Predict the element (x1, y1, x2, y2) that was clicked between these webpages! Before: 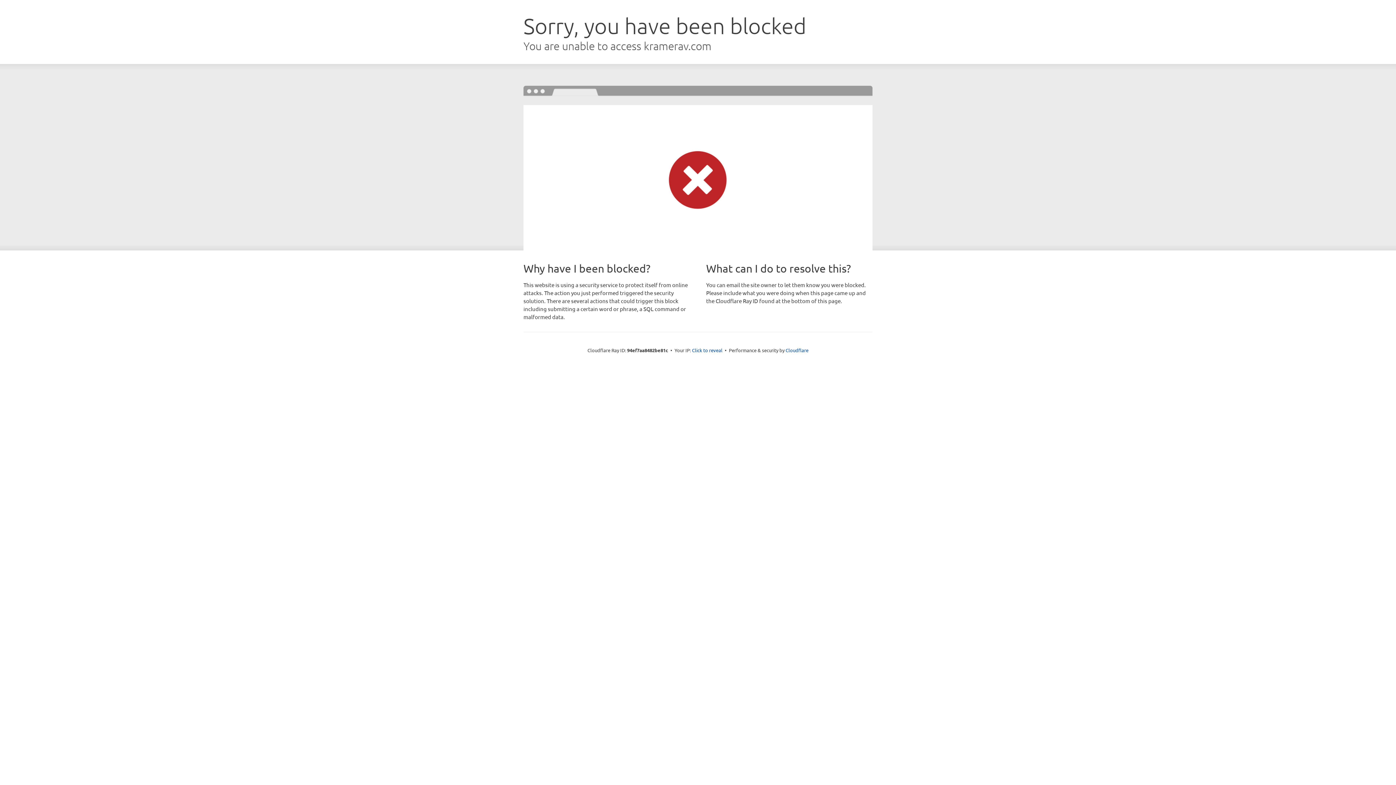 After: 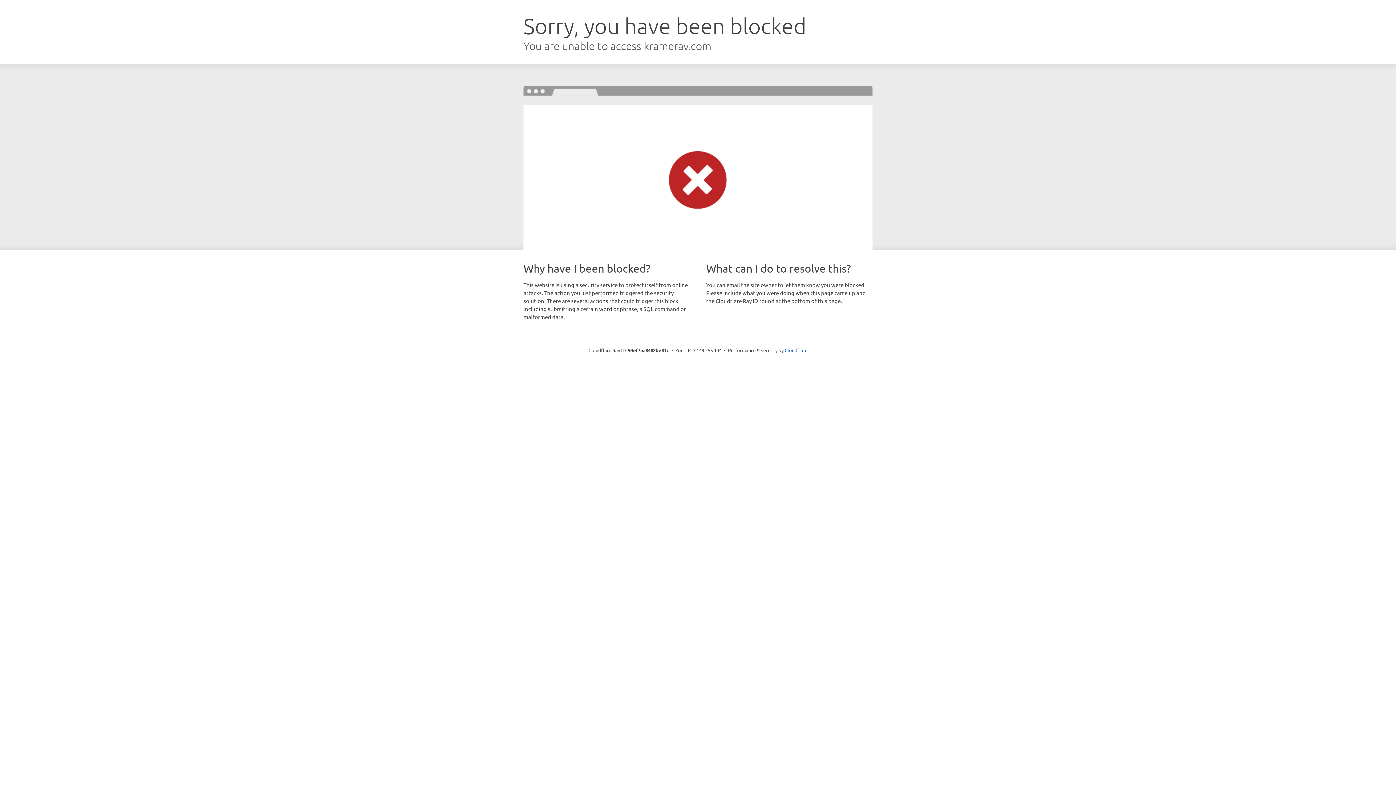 Action: bbox: (692, 346, 722, 353) label: Click to reveal